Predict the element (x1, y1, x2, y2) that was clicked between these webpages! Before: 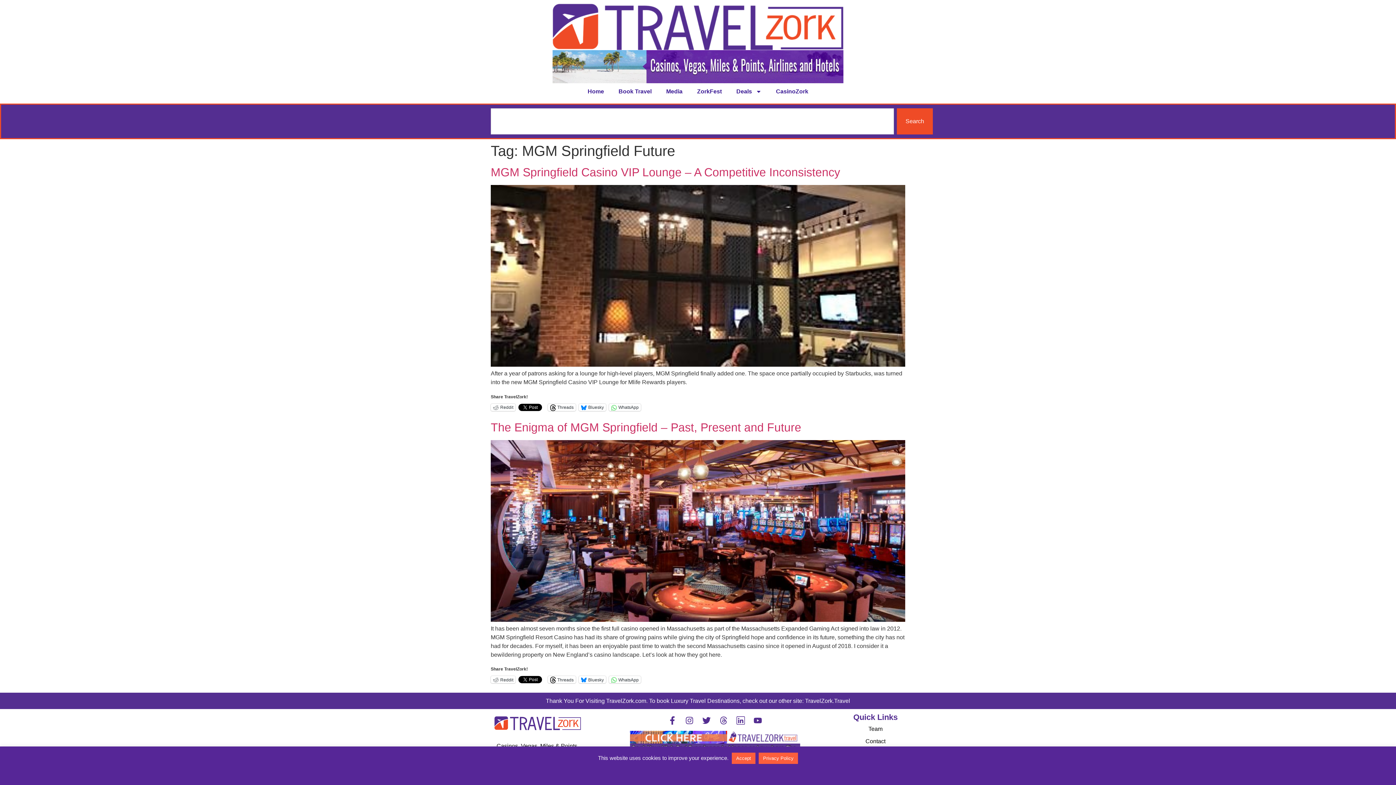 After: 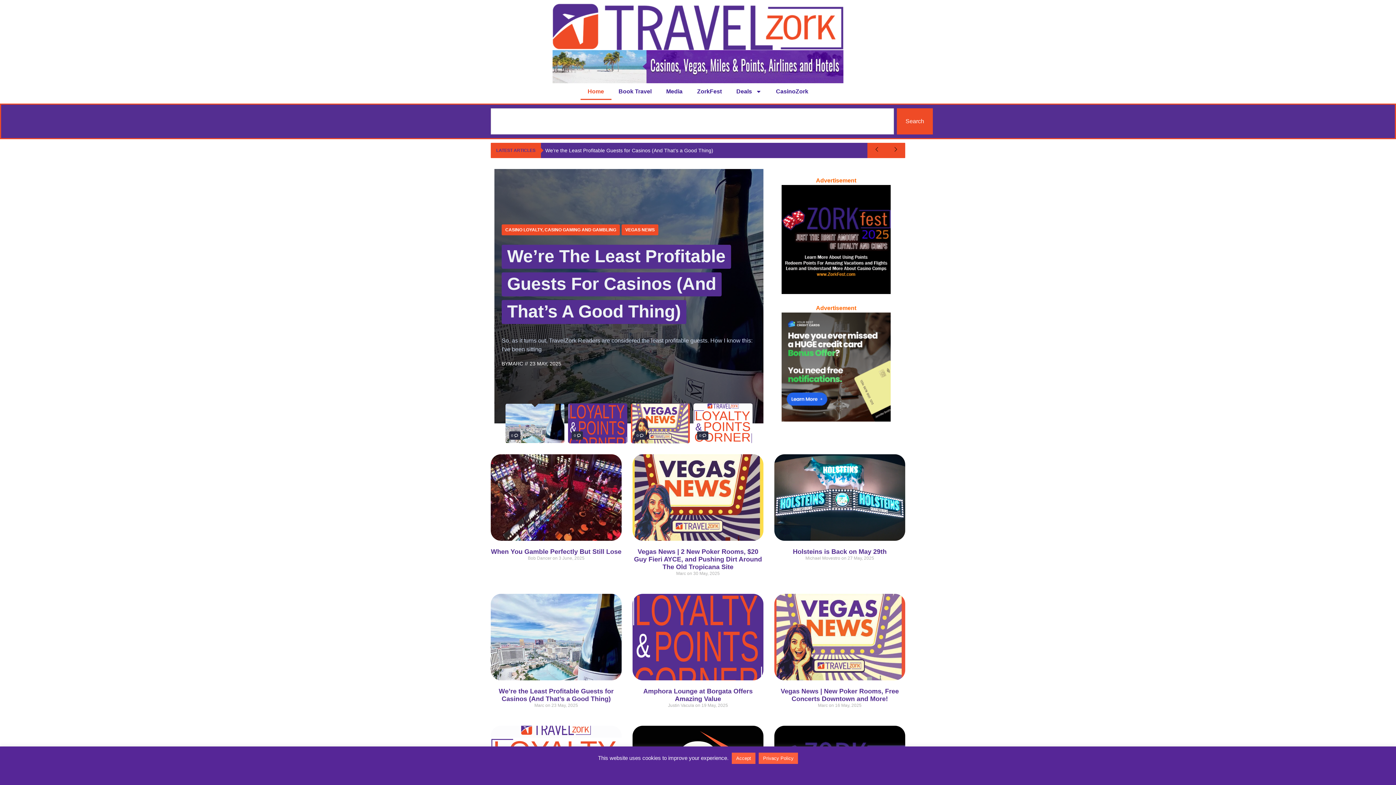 Action: bbox: (580, 83, 611, 100) label: Home